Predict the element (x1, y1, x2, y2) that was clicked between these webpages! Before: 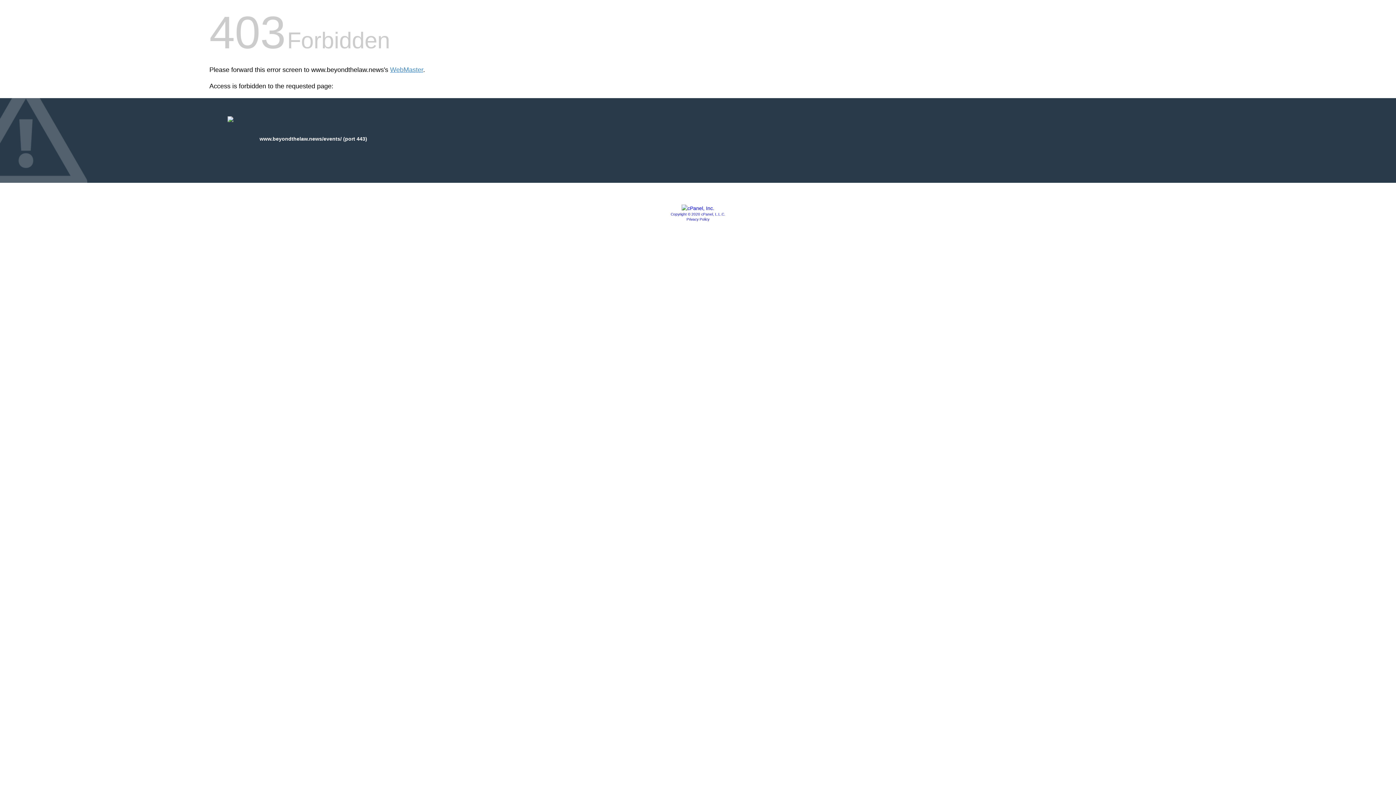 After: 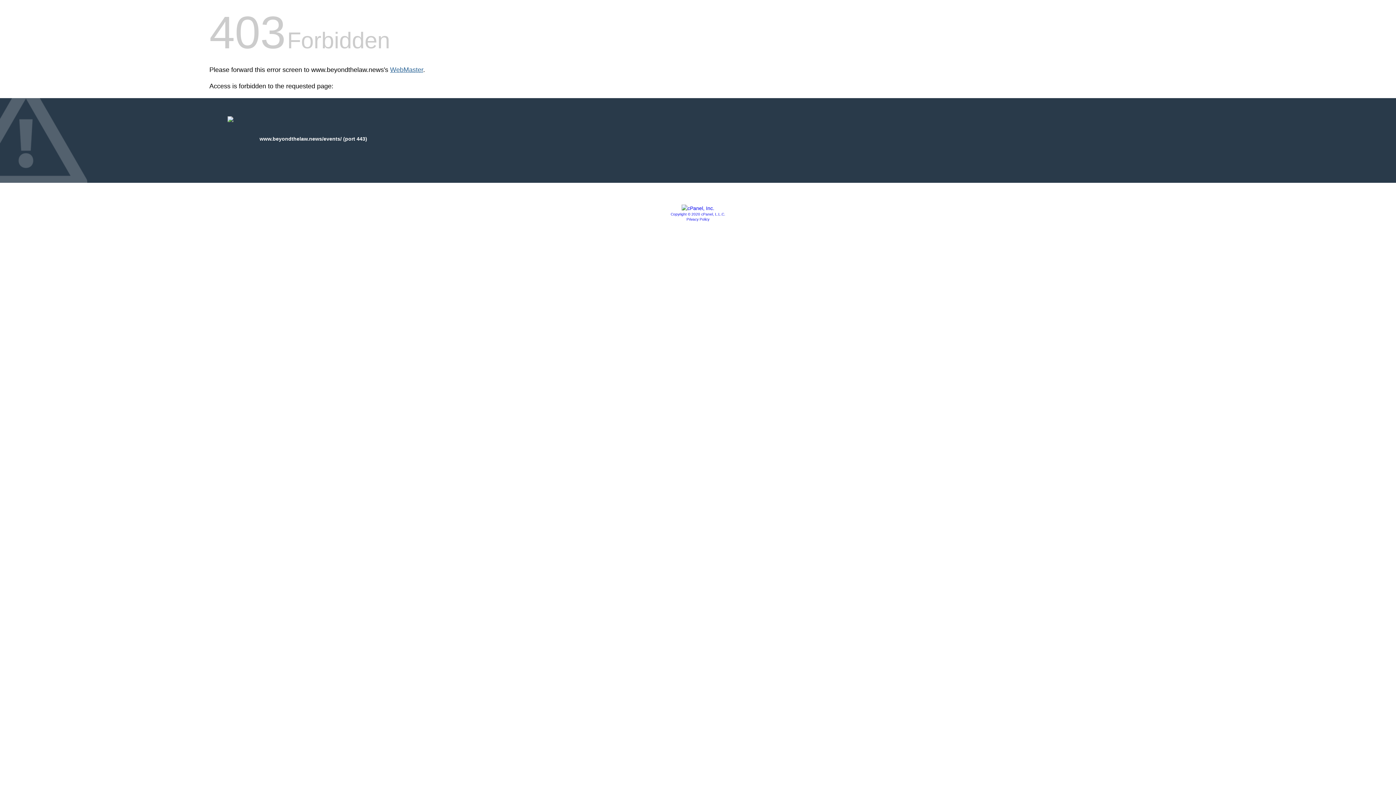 Action: label: WebMaster bbox: (390, 66, 423, 73)